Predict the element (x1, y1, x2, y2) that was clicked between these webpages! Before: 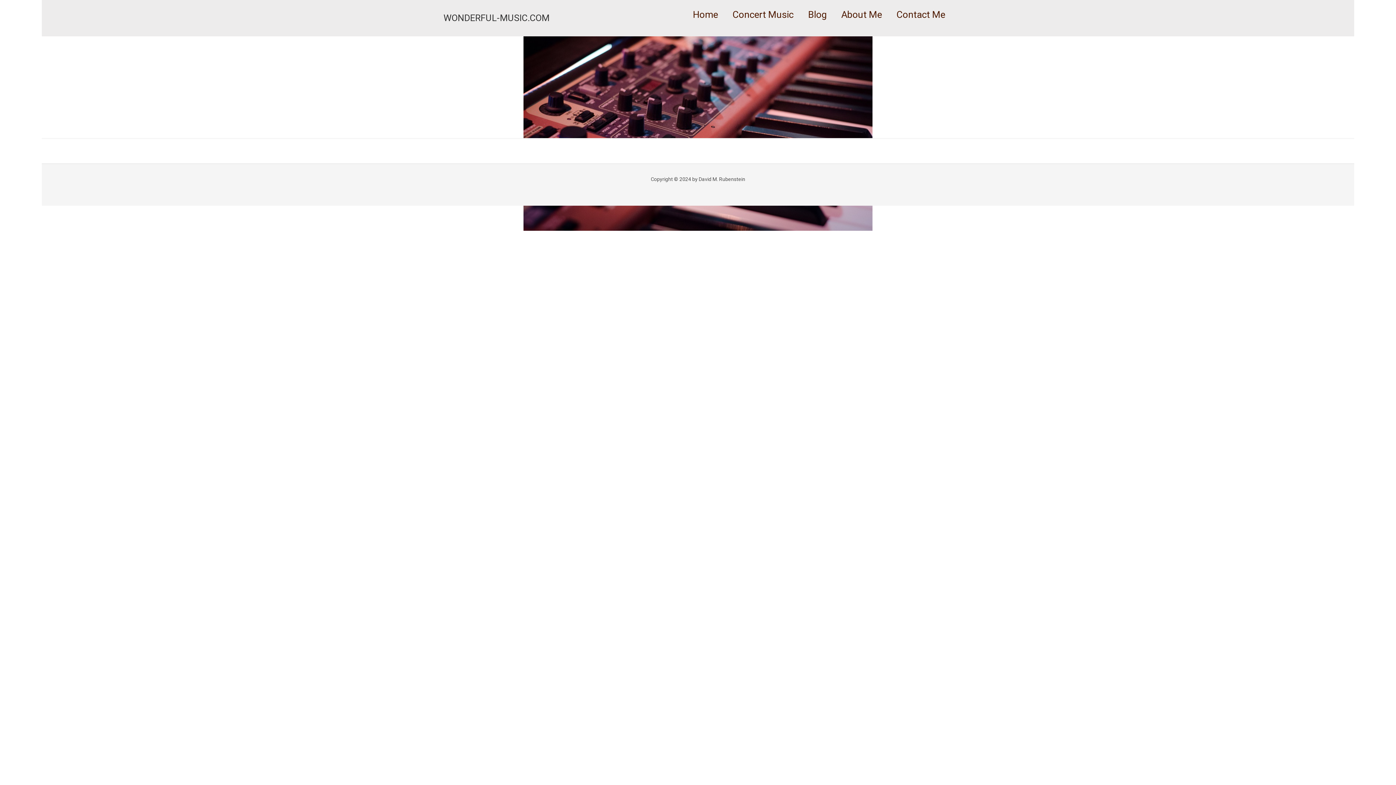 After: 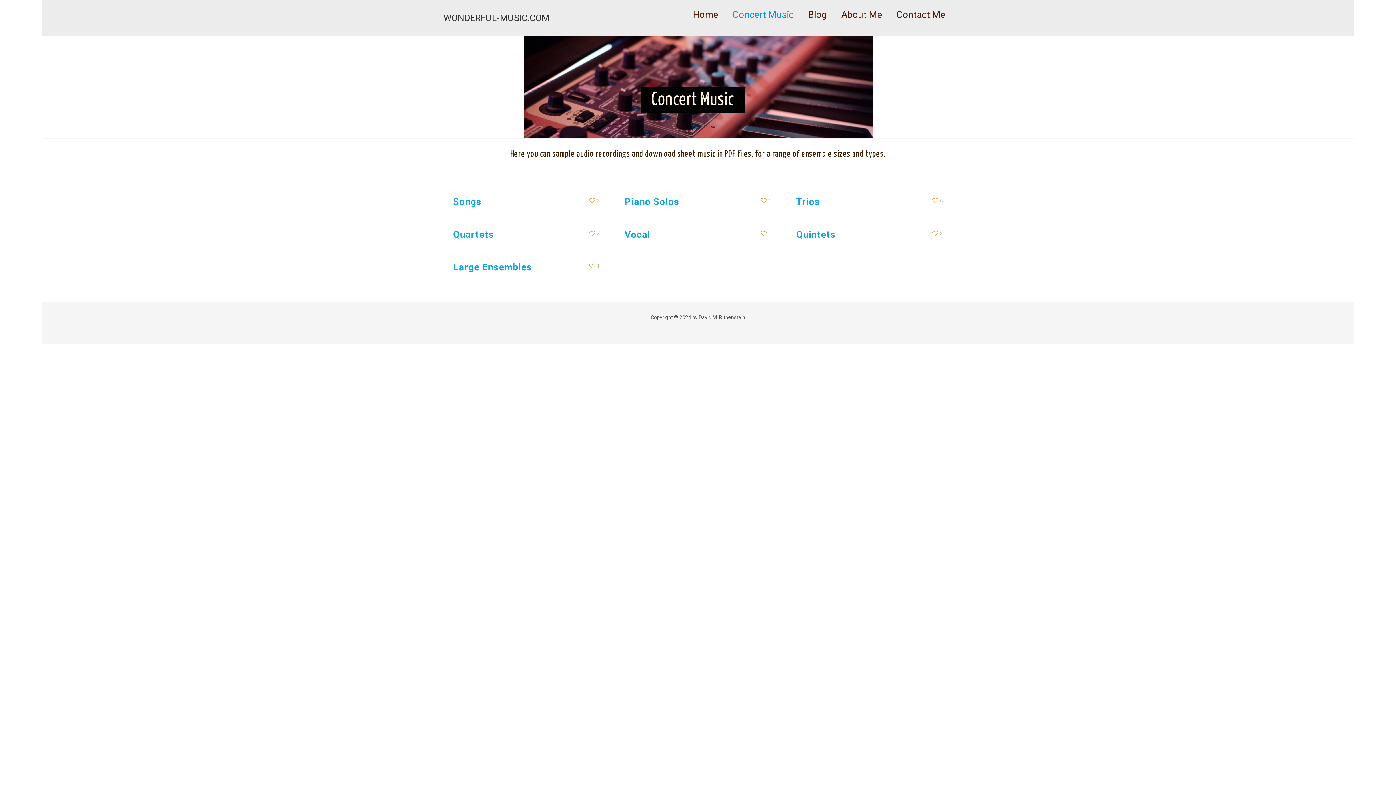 Action: bbox: (725, 0, 801, 29) label: Concert Music